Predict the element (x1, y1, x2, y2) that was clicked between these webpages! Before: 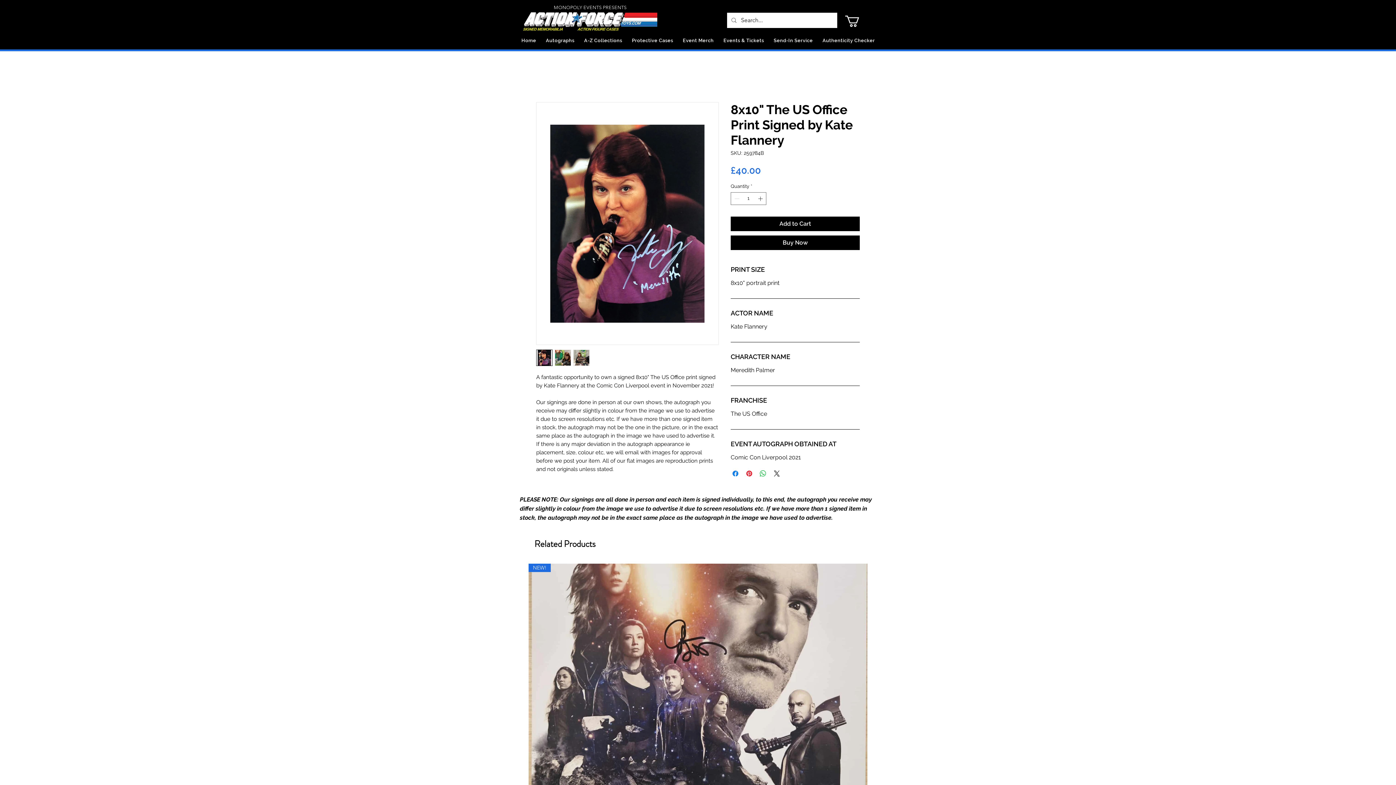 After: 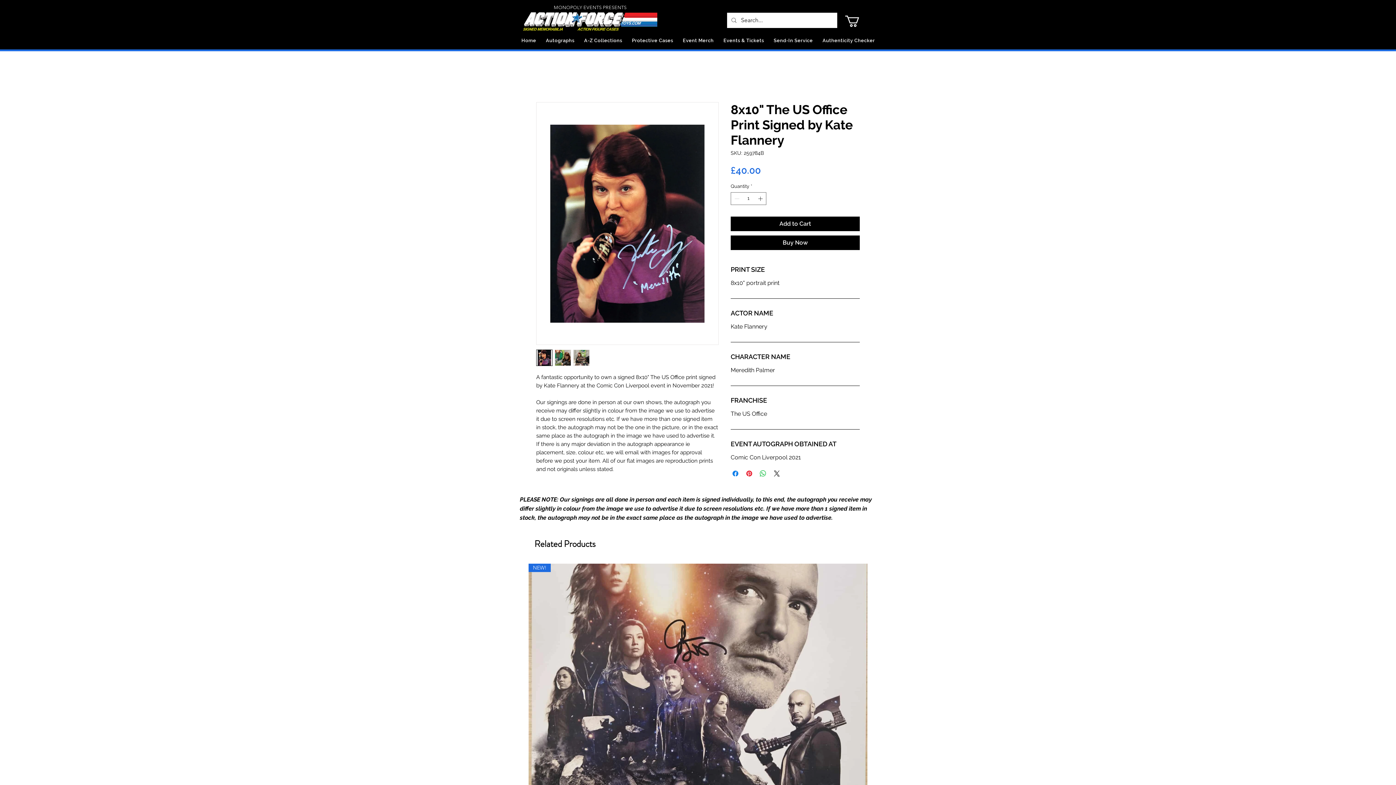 Action: bbox: (536, 349, 552, 366)